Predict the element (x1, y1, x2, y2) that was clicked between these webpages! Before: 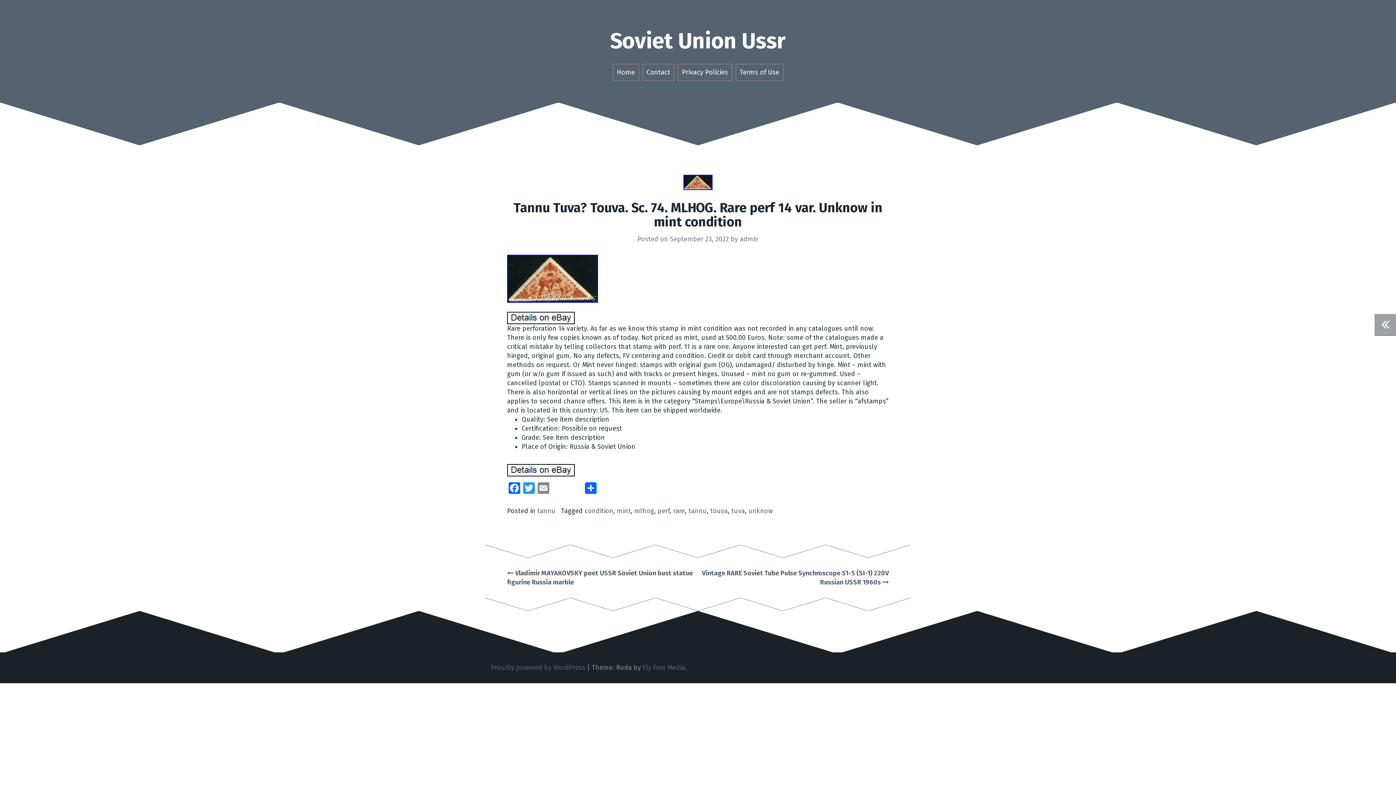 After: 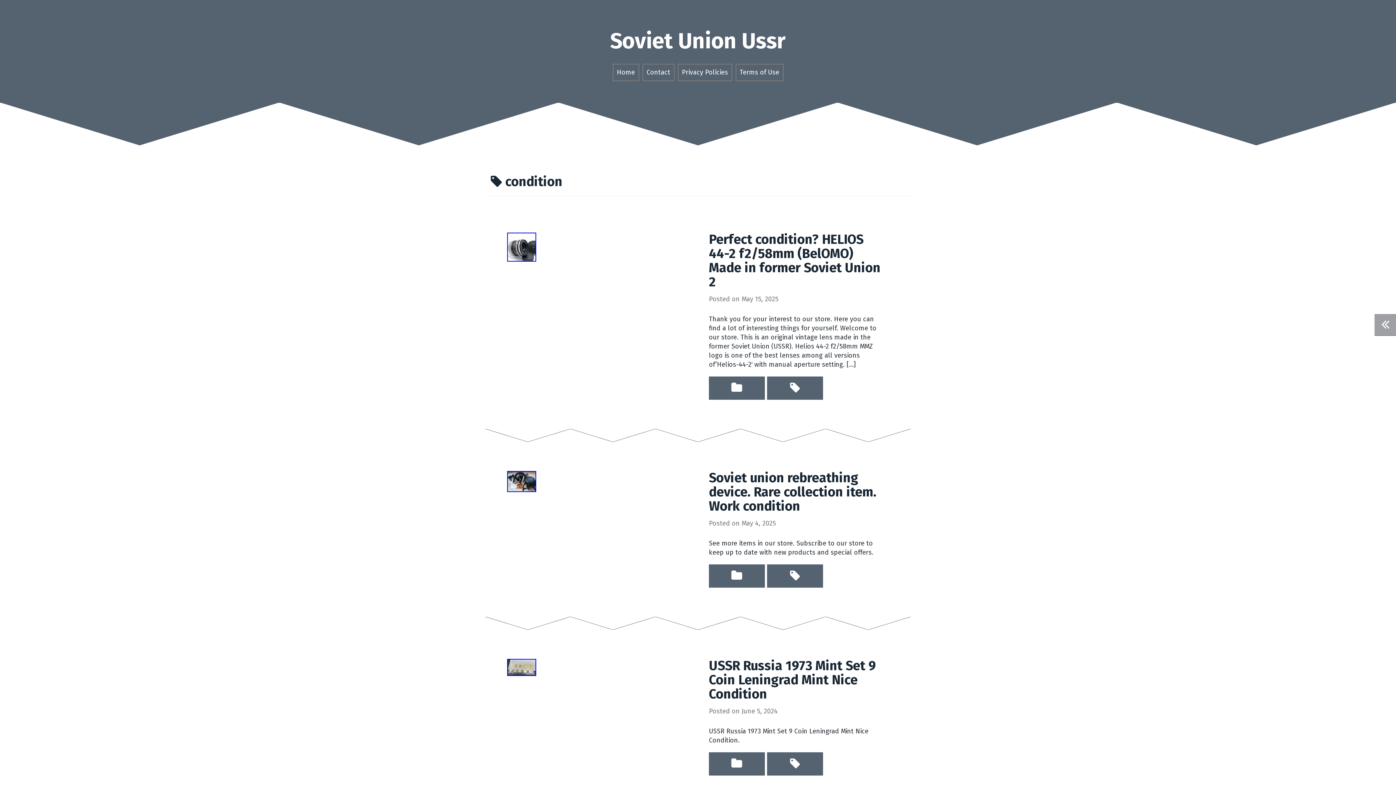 Action: bbox: (584, 507, 613, 515) label: condition